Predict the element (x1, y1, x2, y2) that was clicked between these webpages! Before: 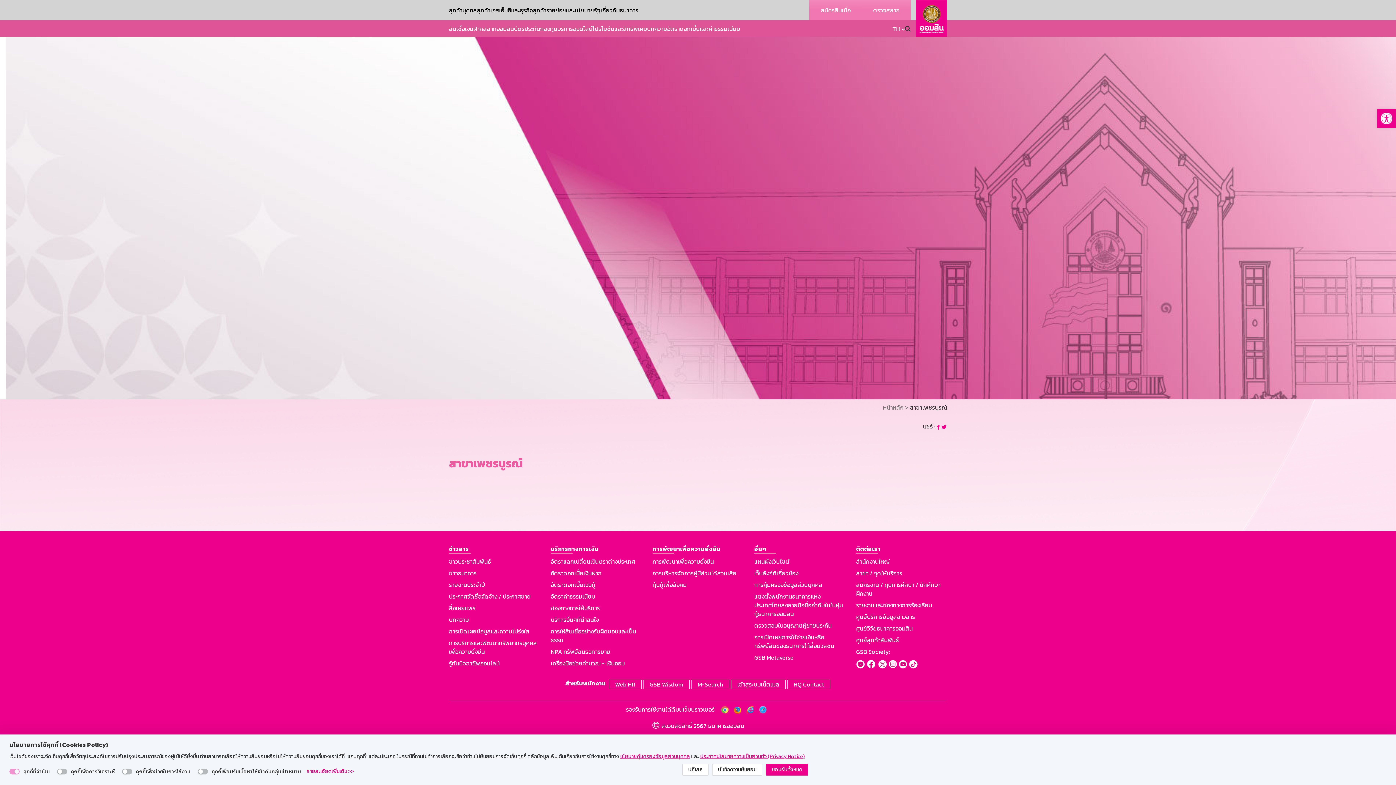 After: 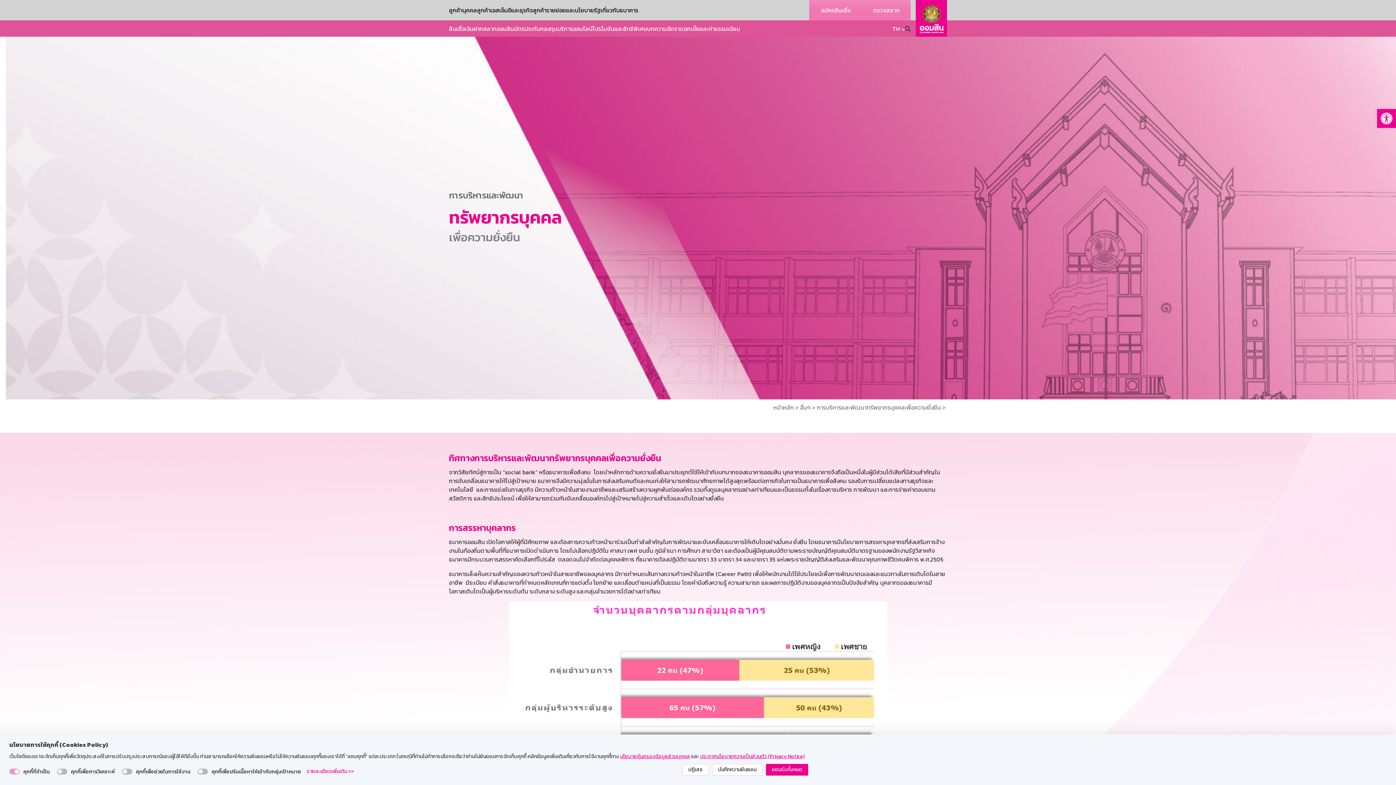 Action: label: การบริหารและพัฒนาทรัพยากรบุคคลเพื่อความยั่งยืน bbox: (449, 638, 540, 656)